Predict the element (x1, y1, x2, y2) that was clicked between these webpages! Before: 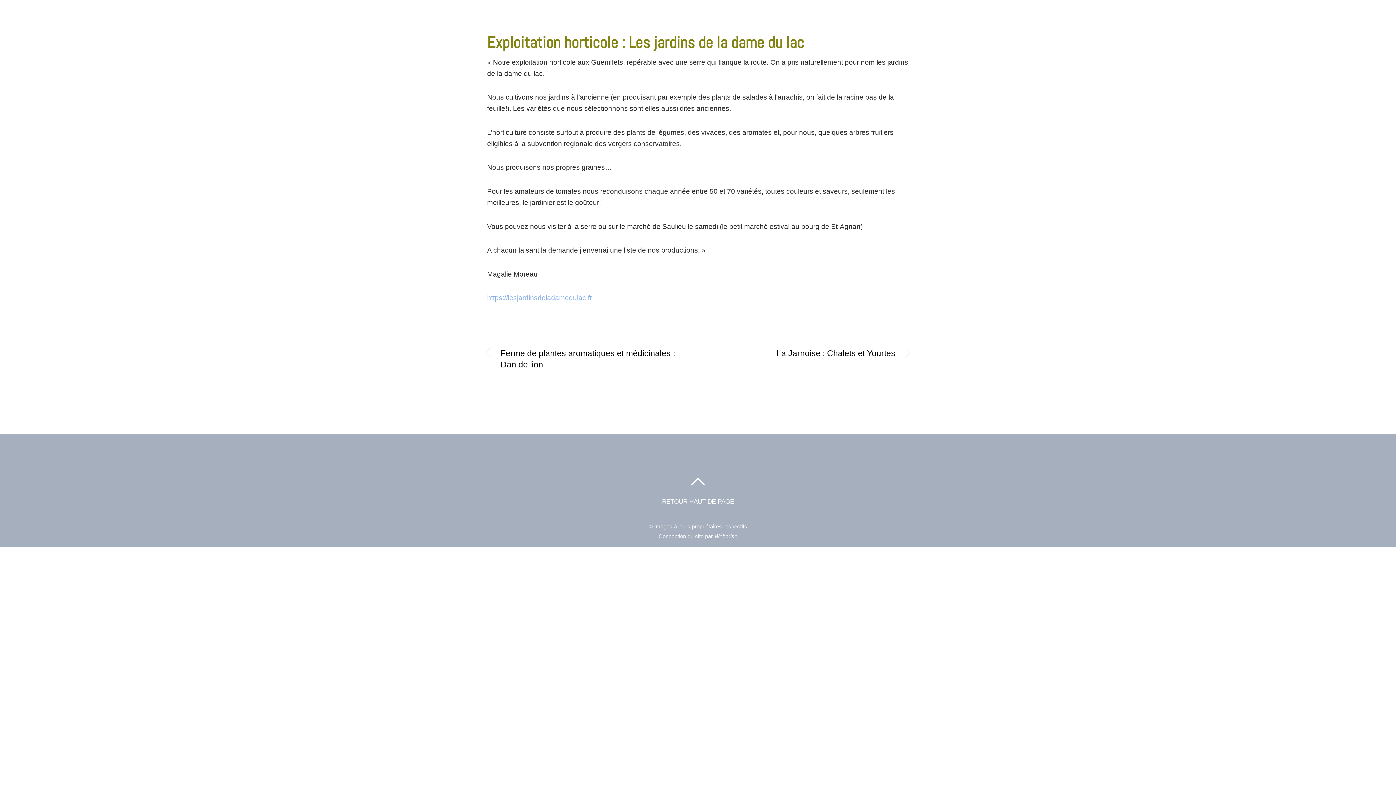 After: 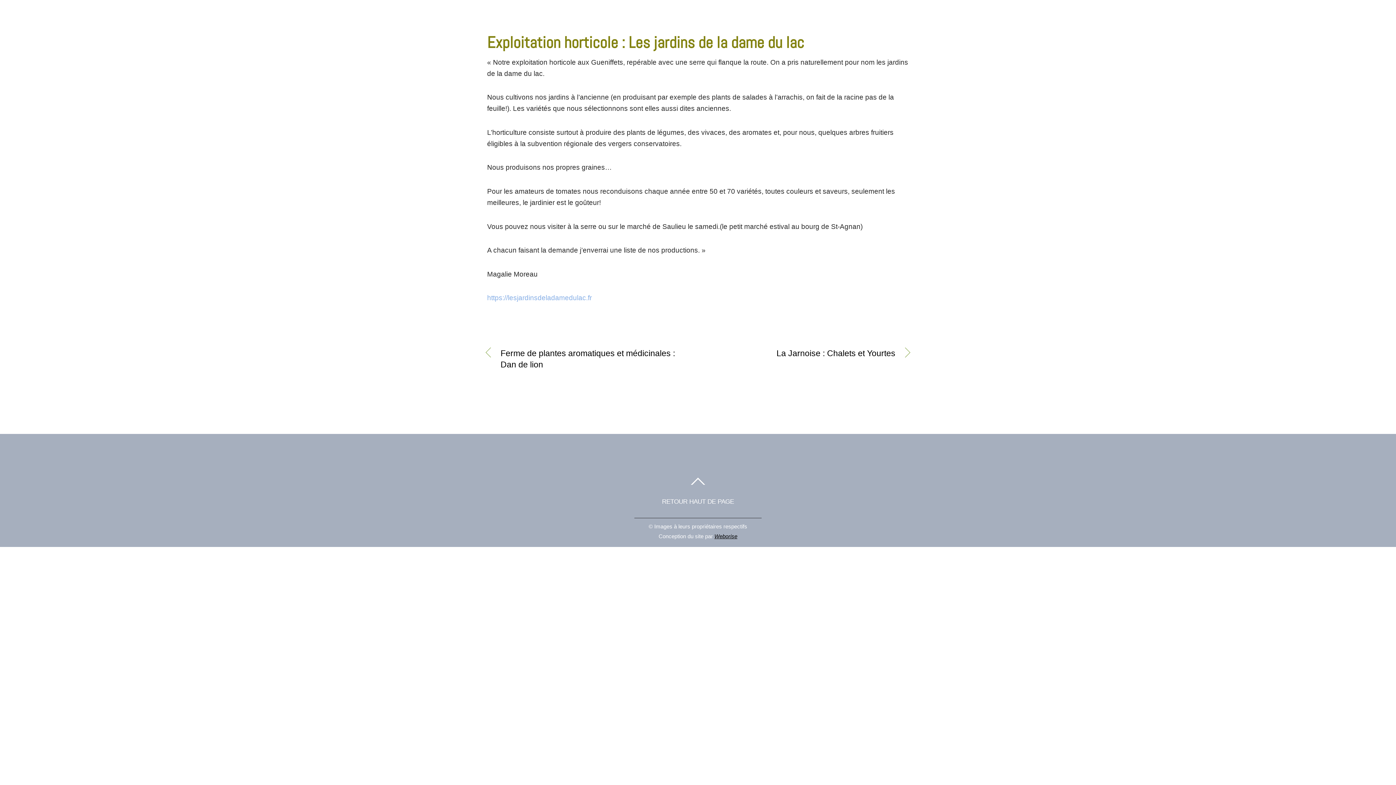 Action: label: Weborise bbox: (714, 533, 737, 539)